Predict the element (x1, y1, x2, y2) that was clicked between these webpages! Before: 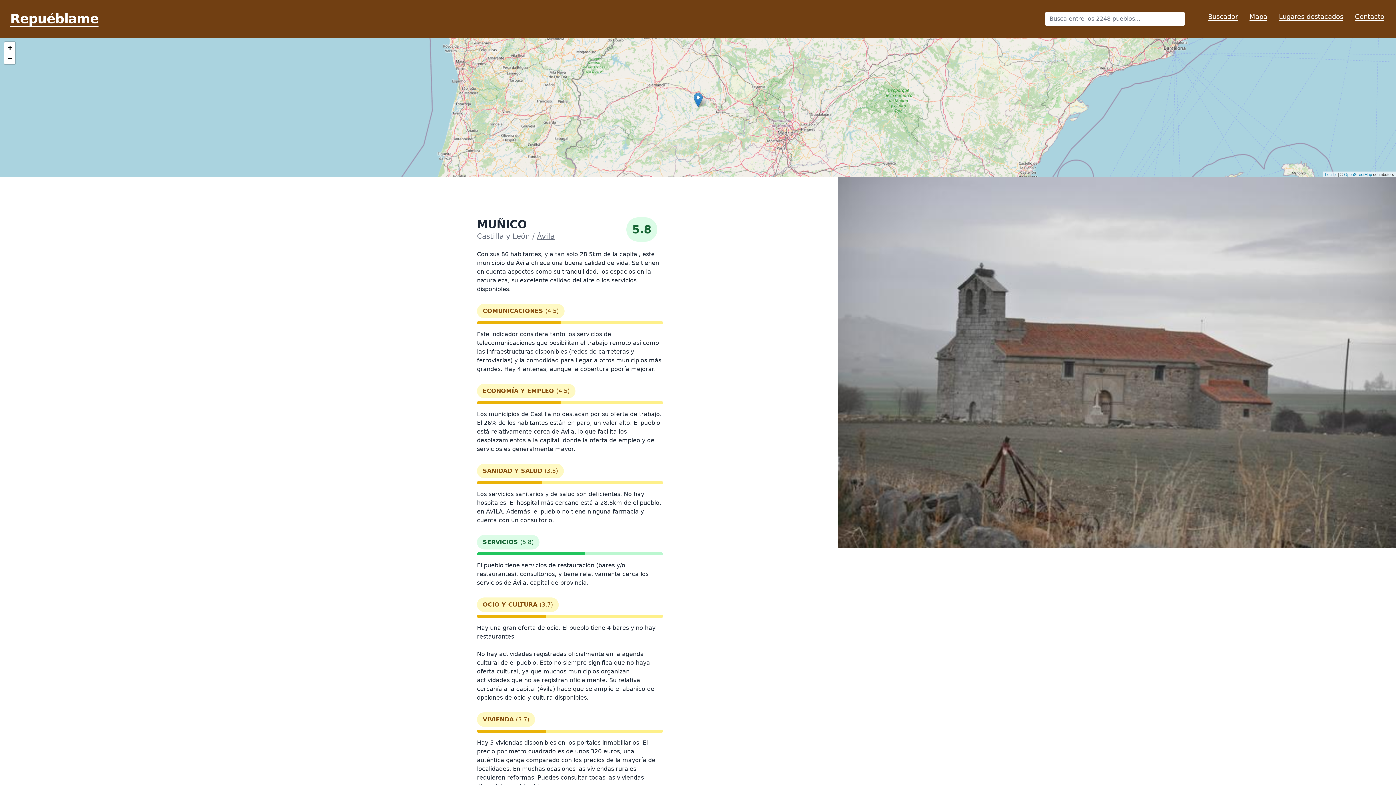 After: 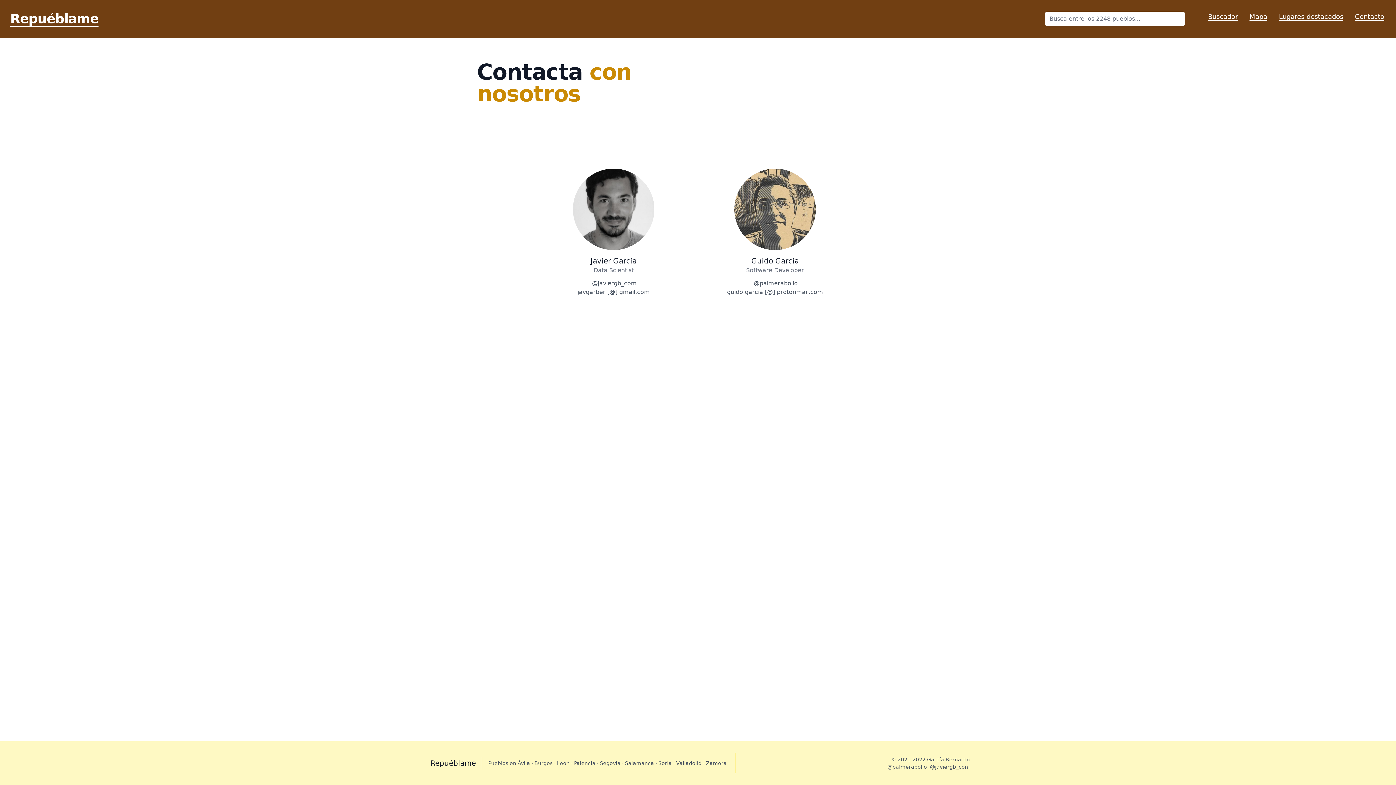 Action: bbox: (1355, 12, 1384, 21) label: Contacto